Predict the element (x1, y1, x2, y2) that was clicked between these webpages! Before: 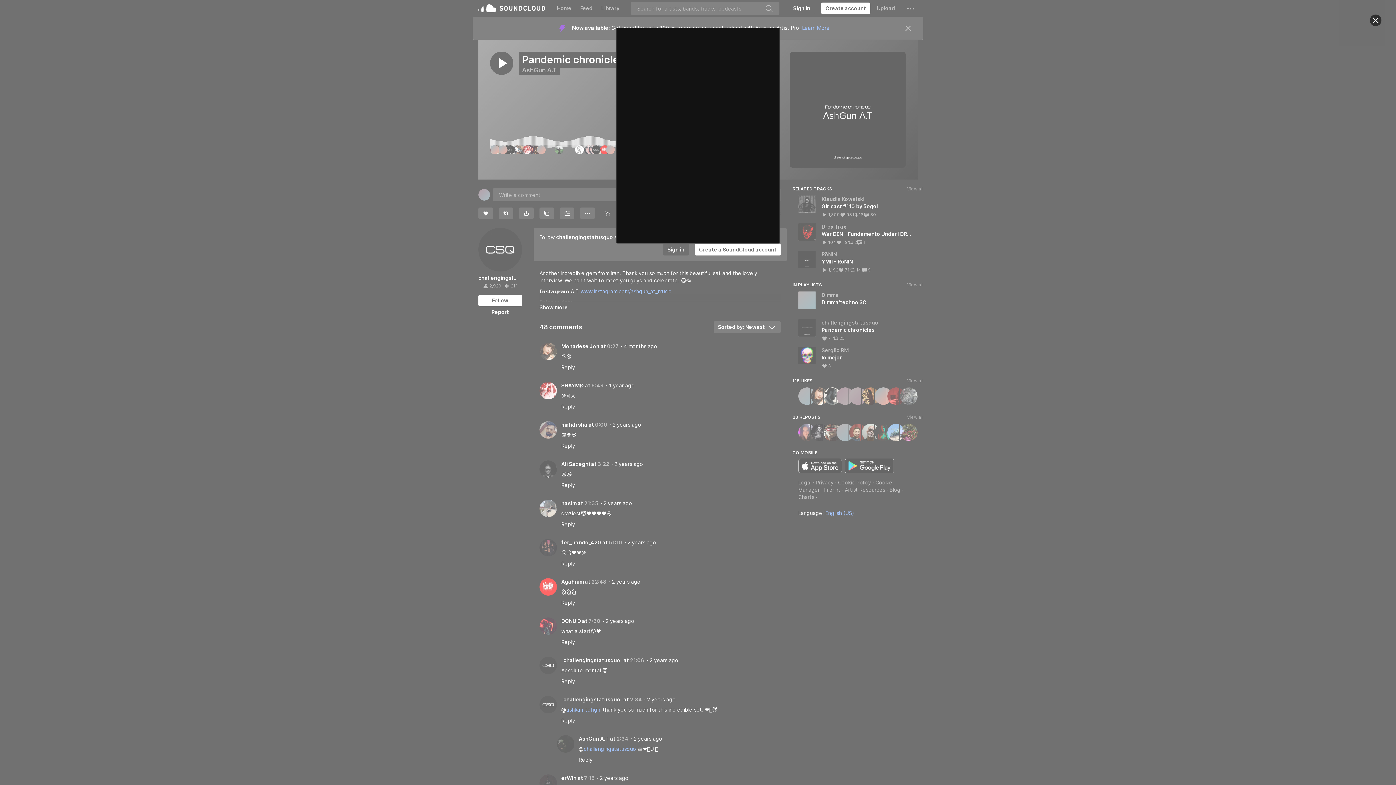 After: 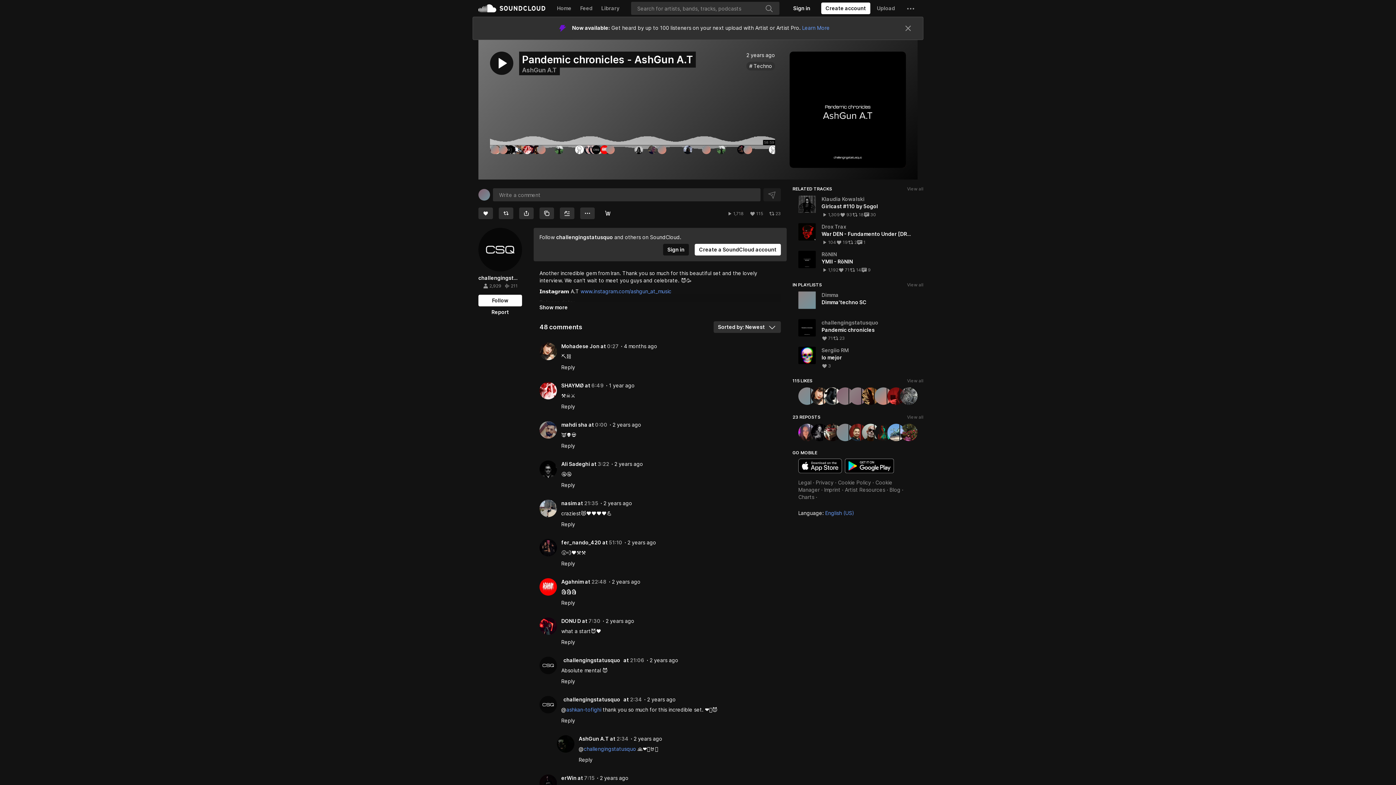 Action: label: Close bbox: (1370, 14, 1381, 26)